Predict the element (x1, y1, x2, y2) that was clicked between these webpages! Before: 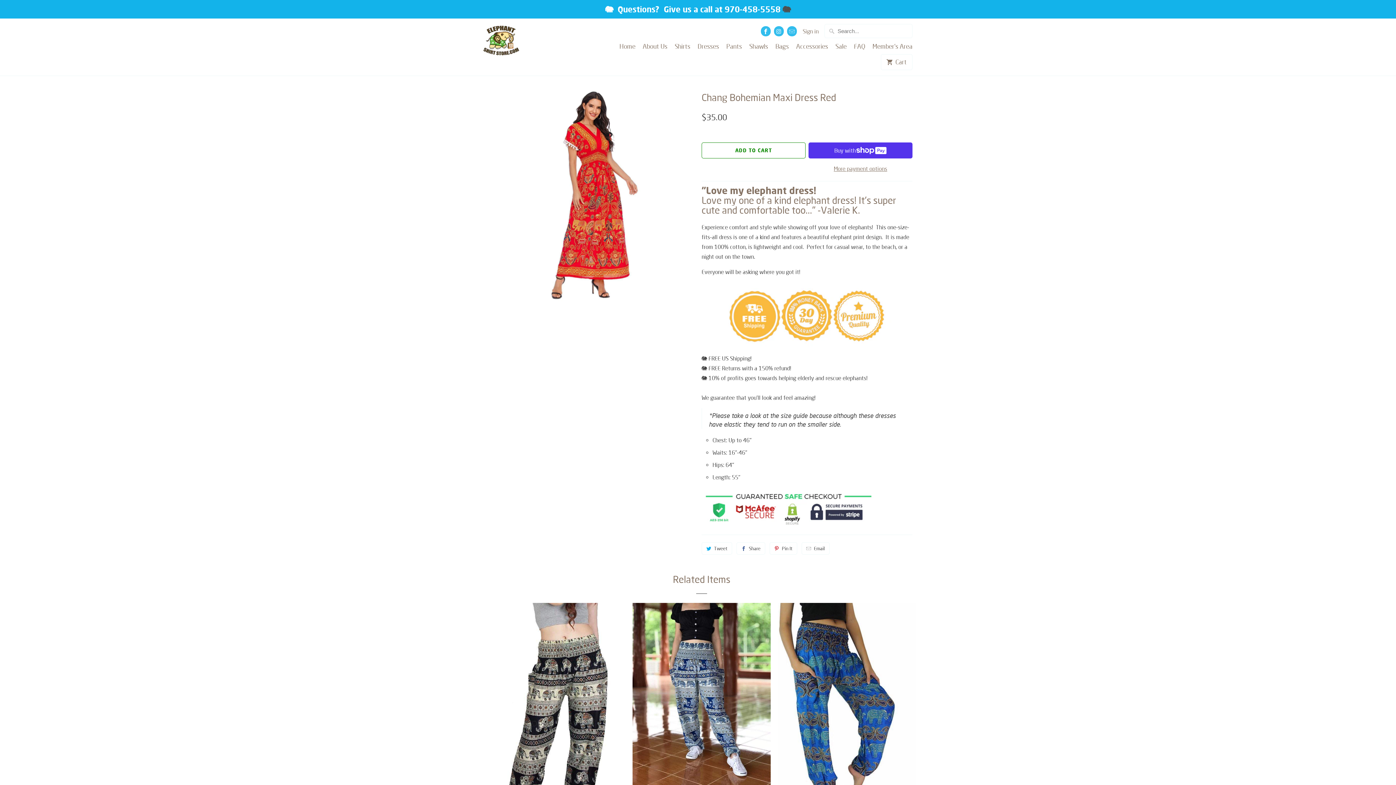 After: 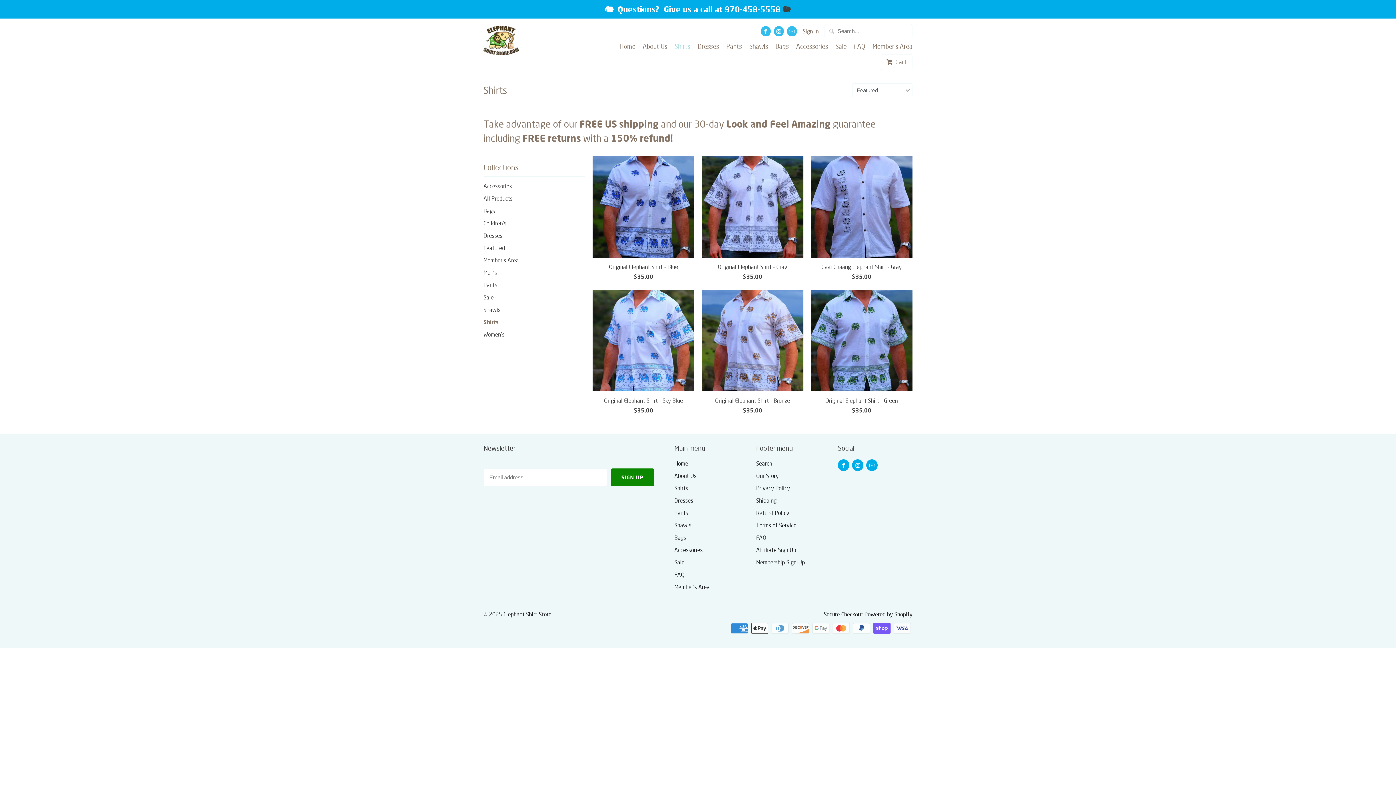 Action: bbox: (674, 33, 690, 44) label: Shirts